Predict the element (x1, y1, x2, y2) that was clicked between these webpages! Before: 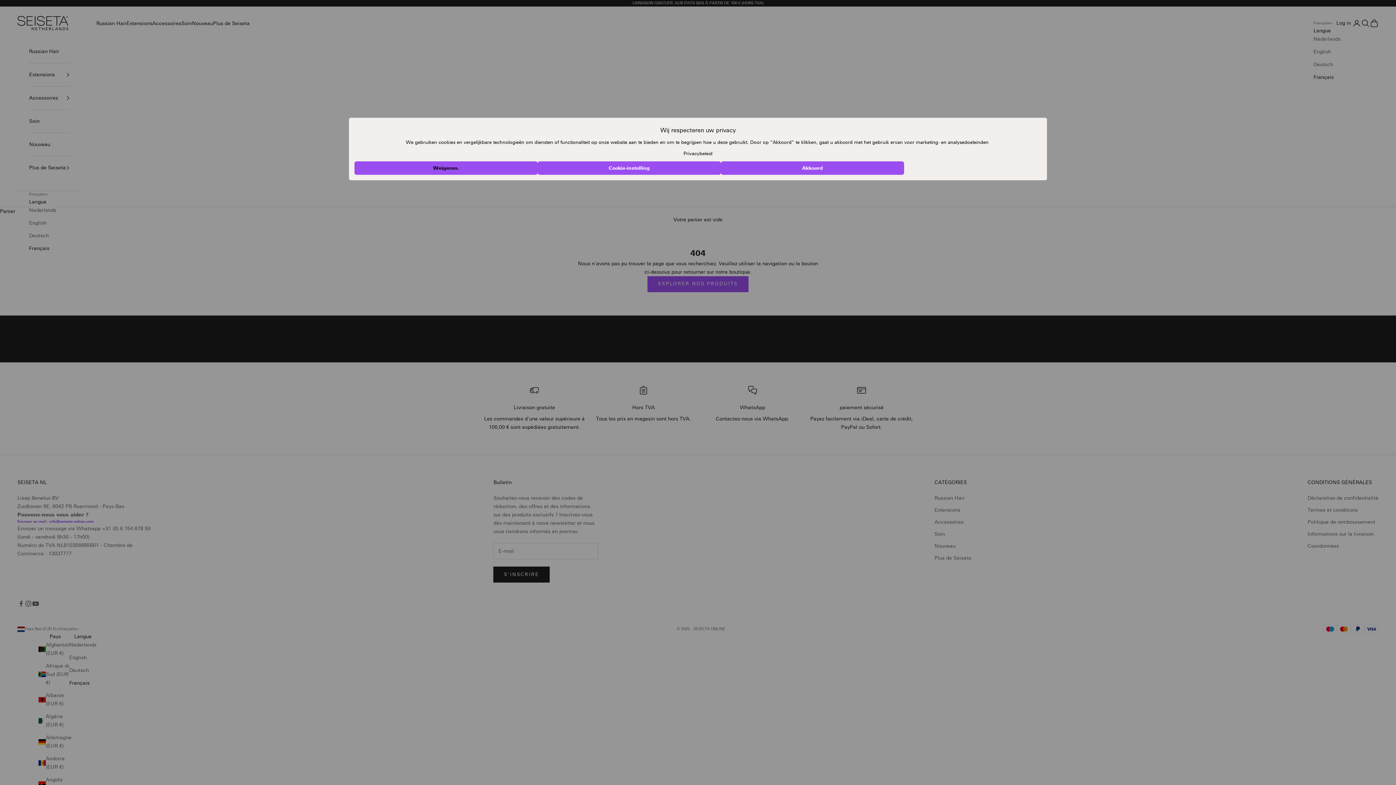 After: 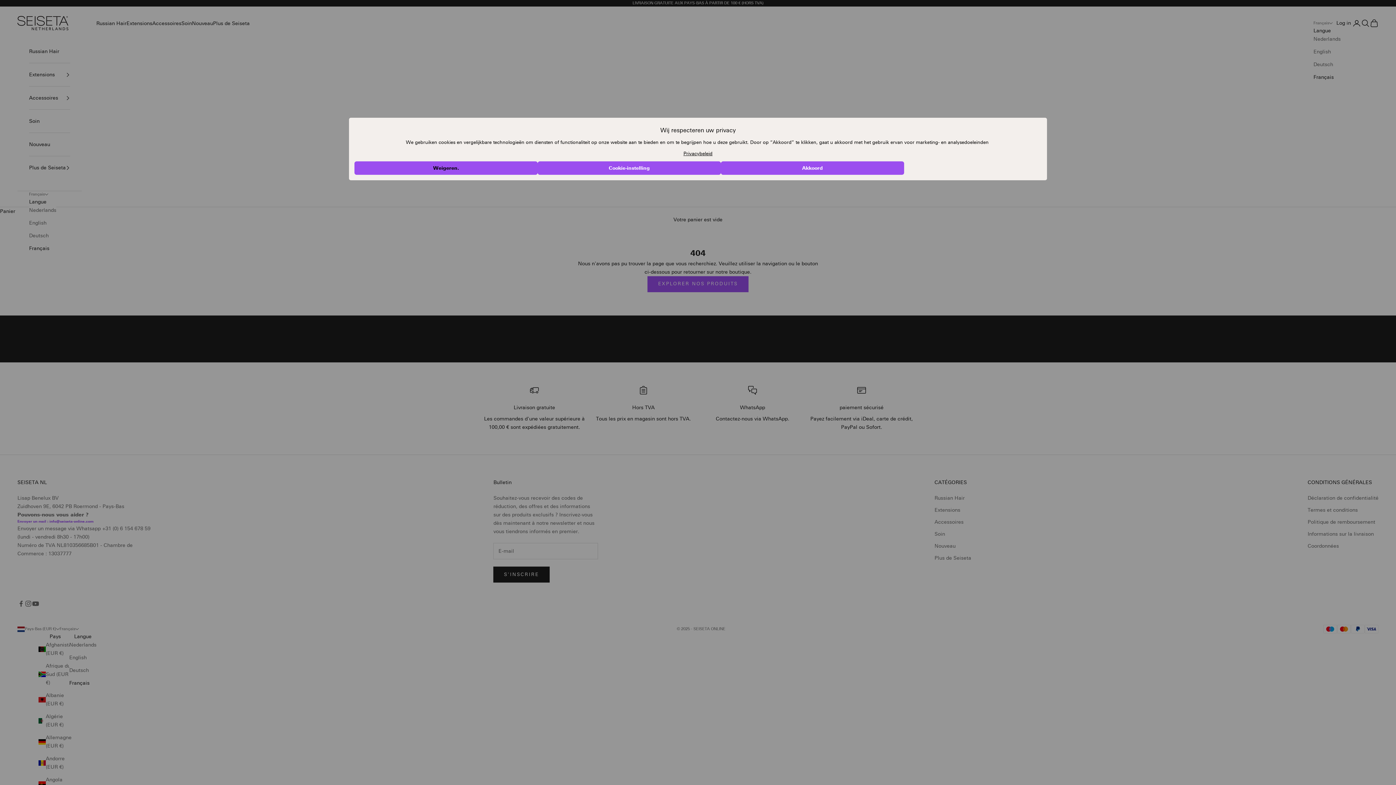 Action: label: Privacybeleid bbox: (683, 150, 712, 156)